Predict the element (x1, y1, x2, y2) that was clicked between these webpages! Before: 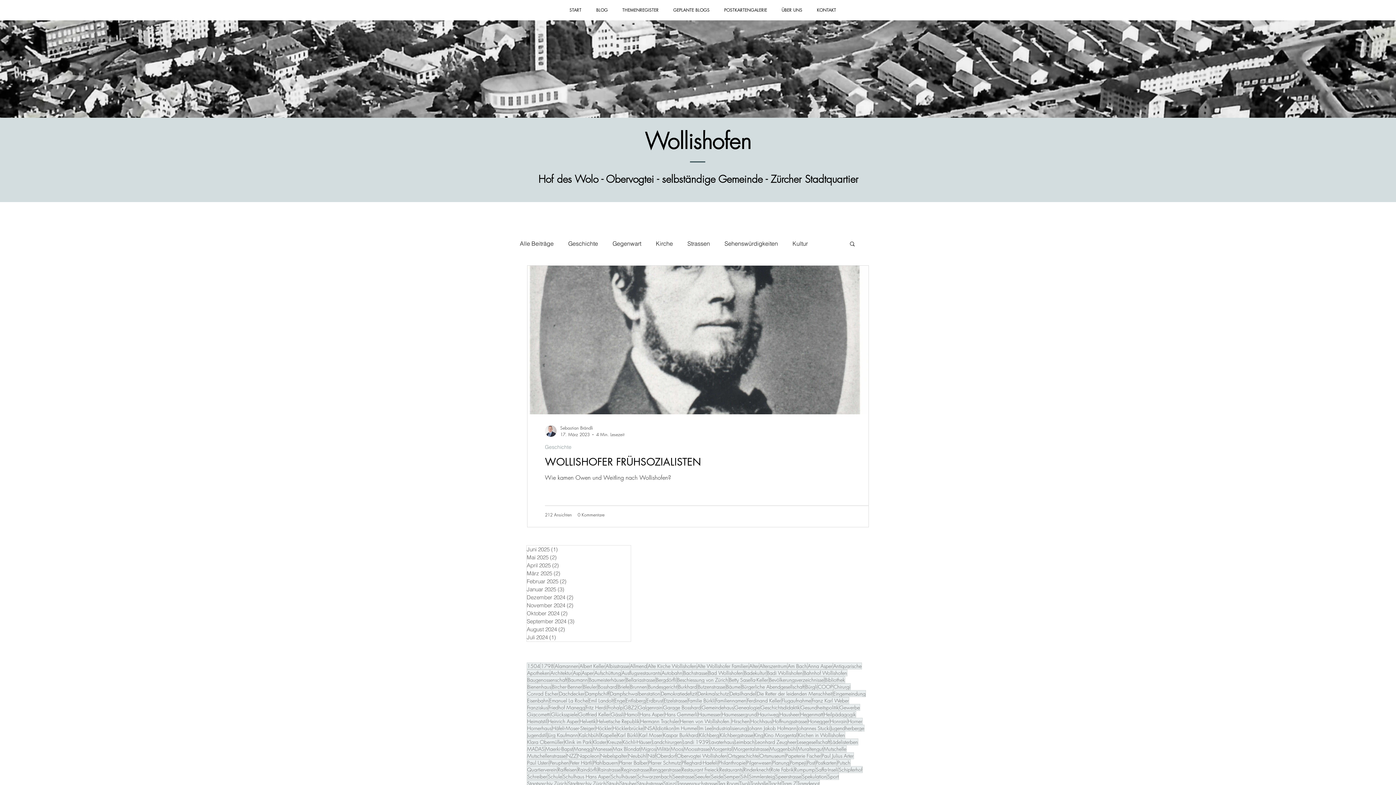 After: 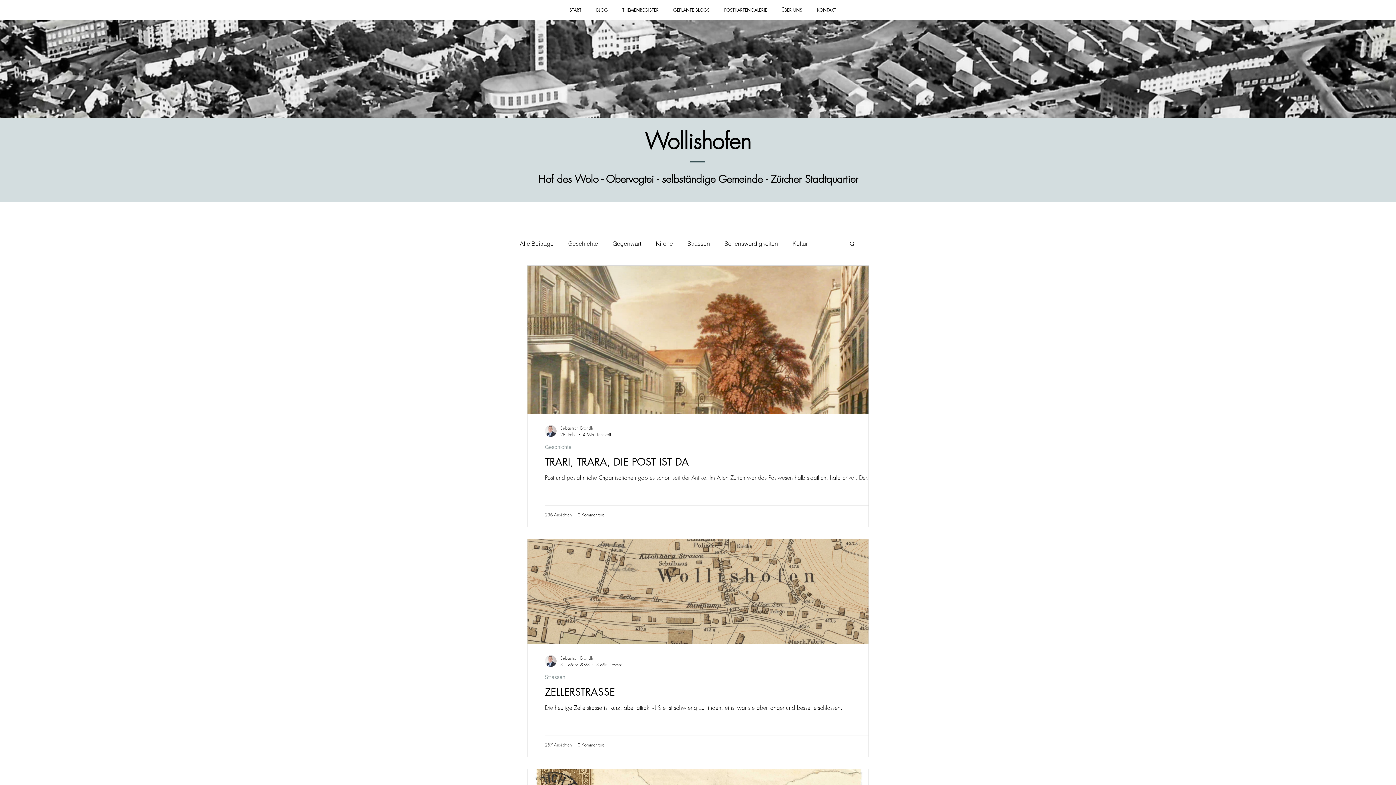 Action: label: Post bbox: (806, 759, 815, 766)